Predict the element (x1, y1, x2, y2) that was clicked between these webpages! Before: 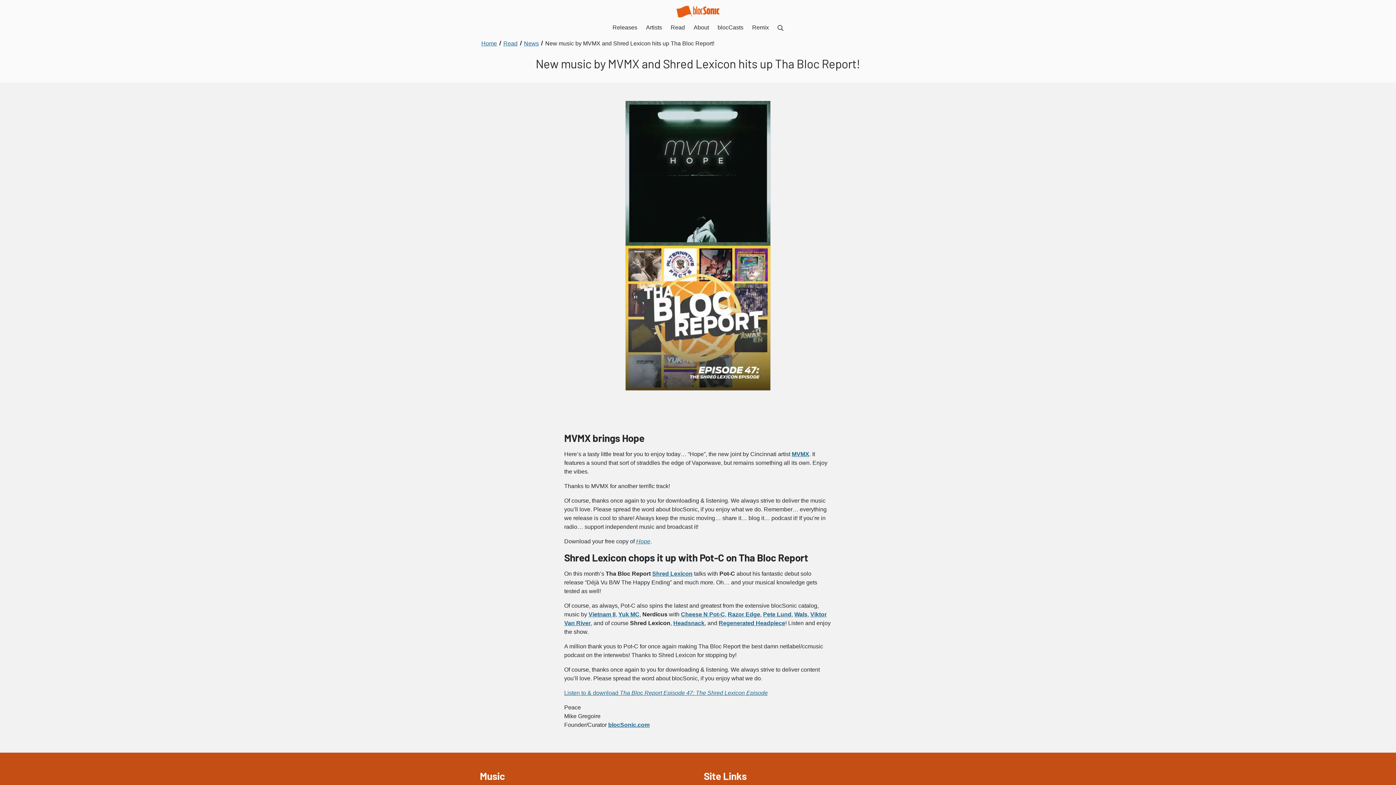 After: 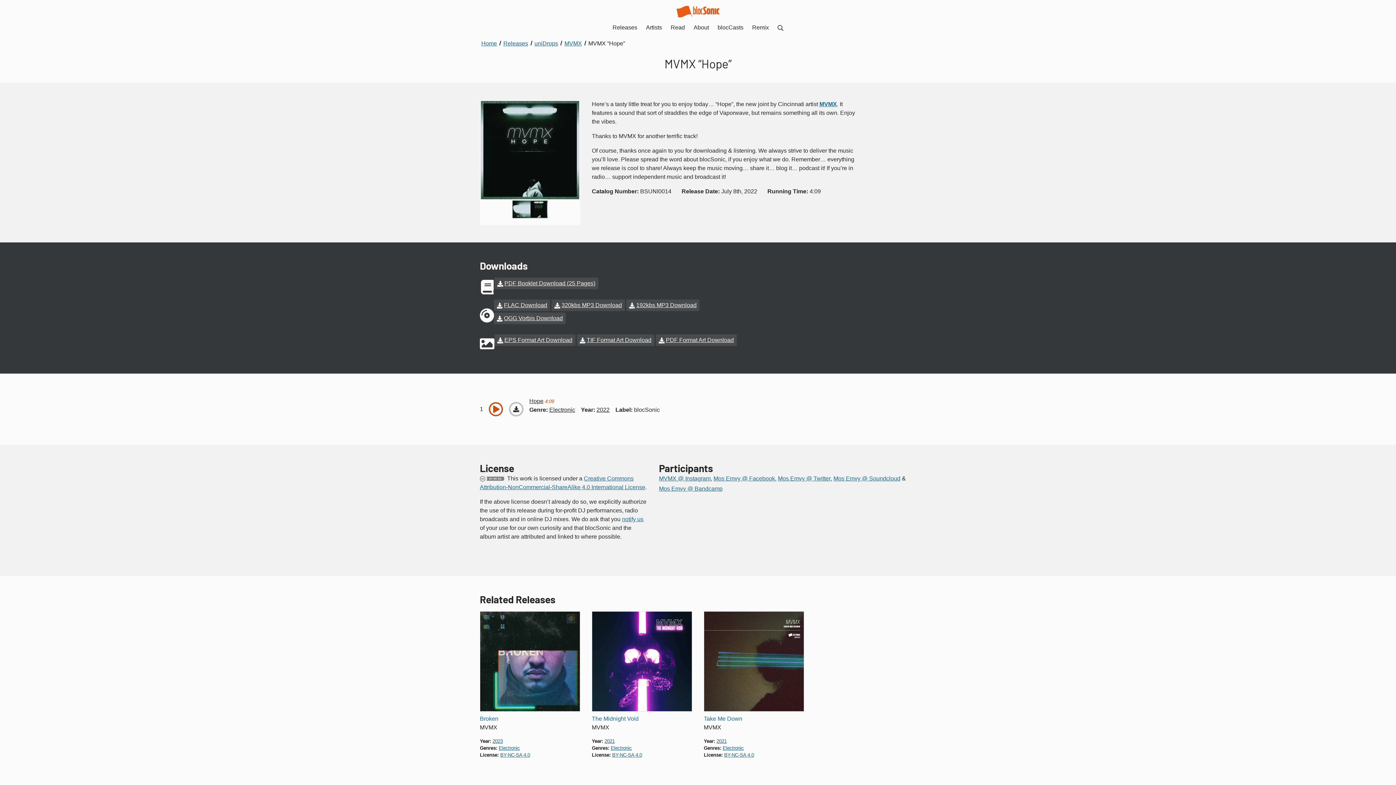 Action: bbox: (636, 538, 650, 544) label: Hope